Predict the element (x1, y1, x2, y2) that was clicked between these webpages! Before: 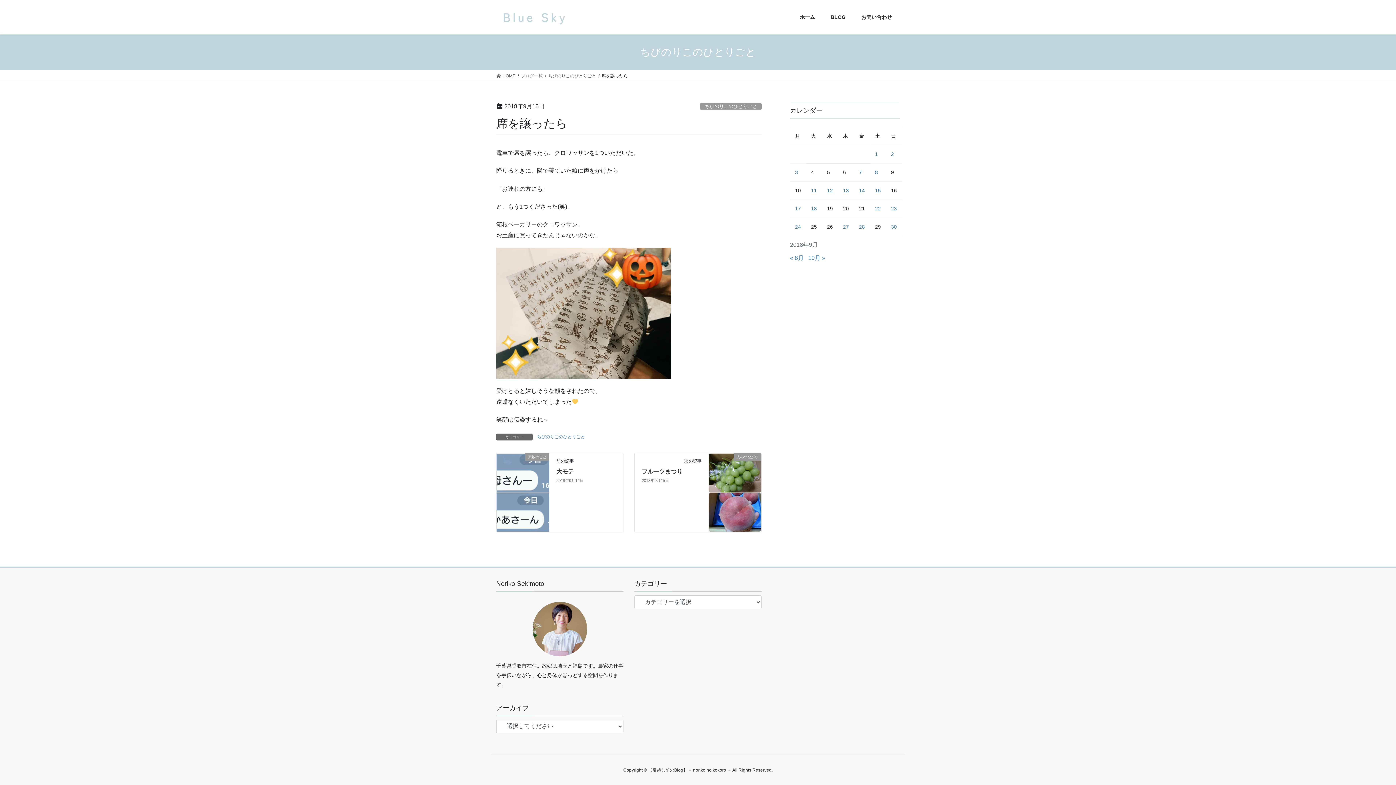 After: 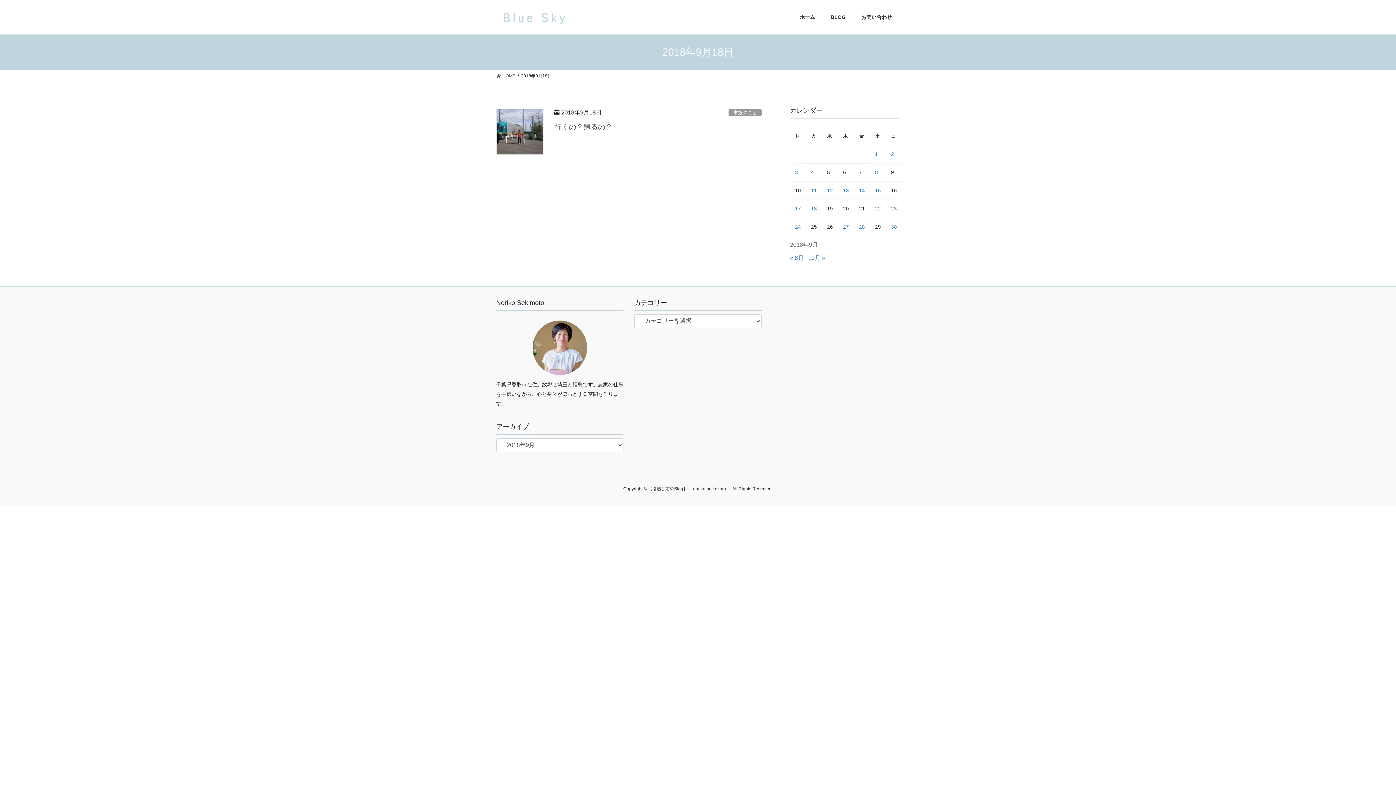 Action: bbox: (811, 205, 817, 211) label: 2018年9月18日 に投稿を公開